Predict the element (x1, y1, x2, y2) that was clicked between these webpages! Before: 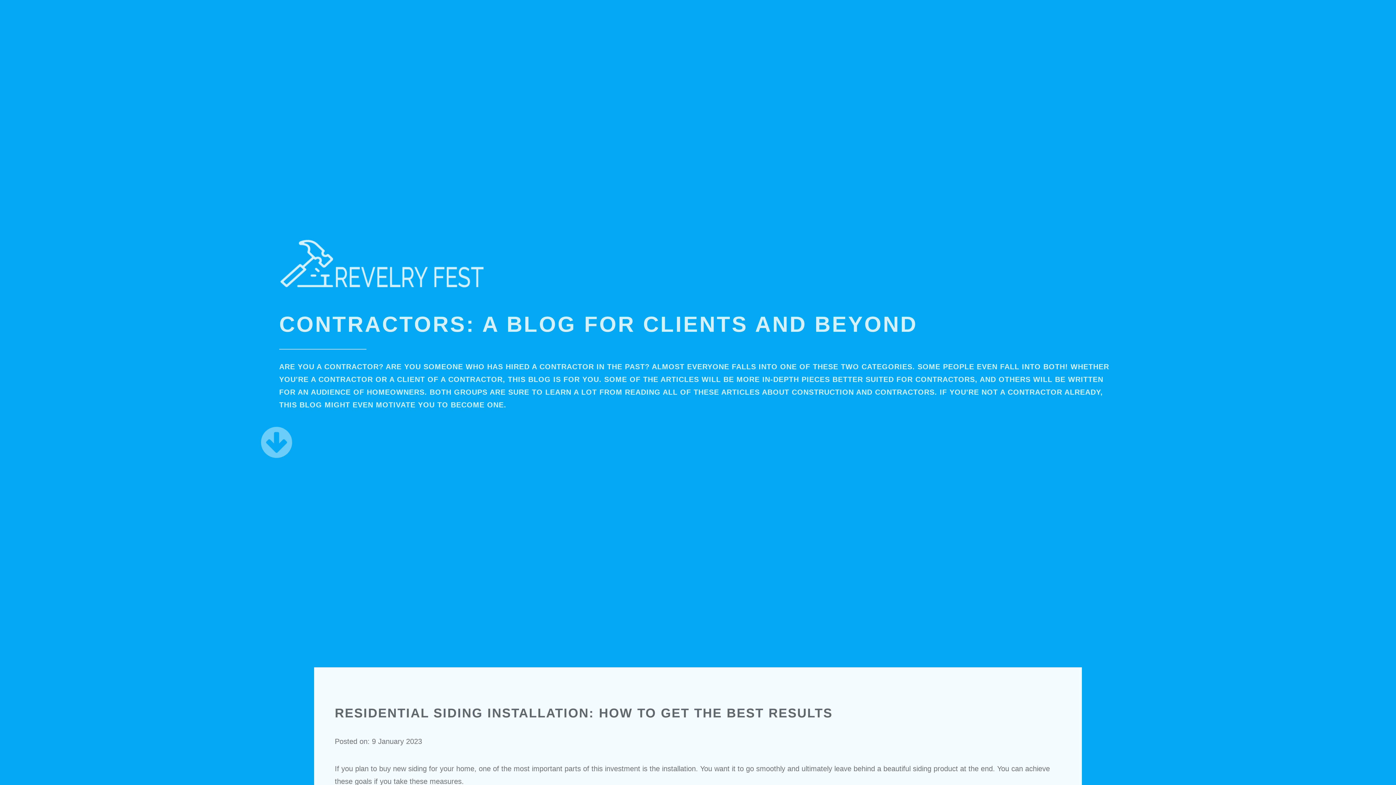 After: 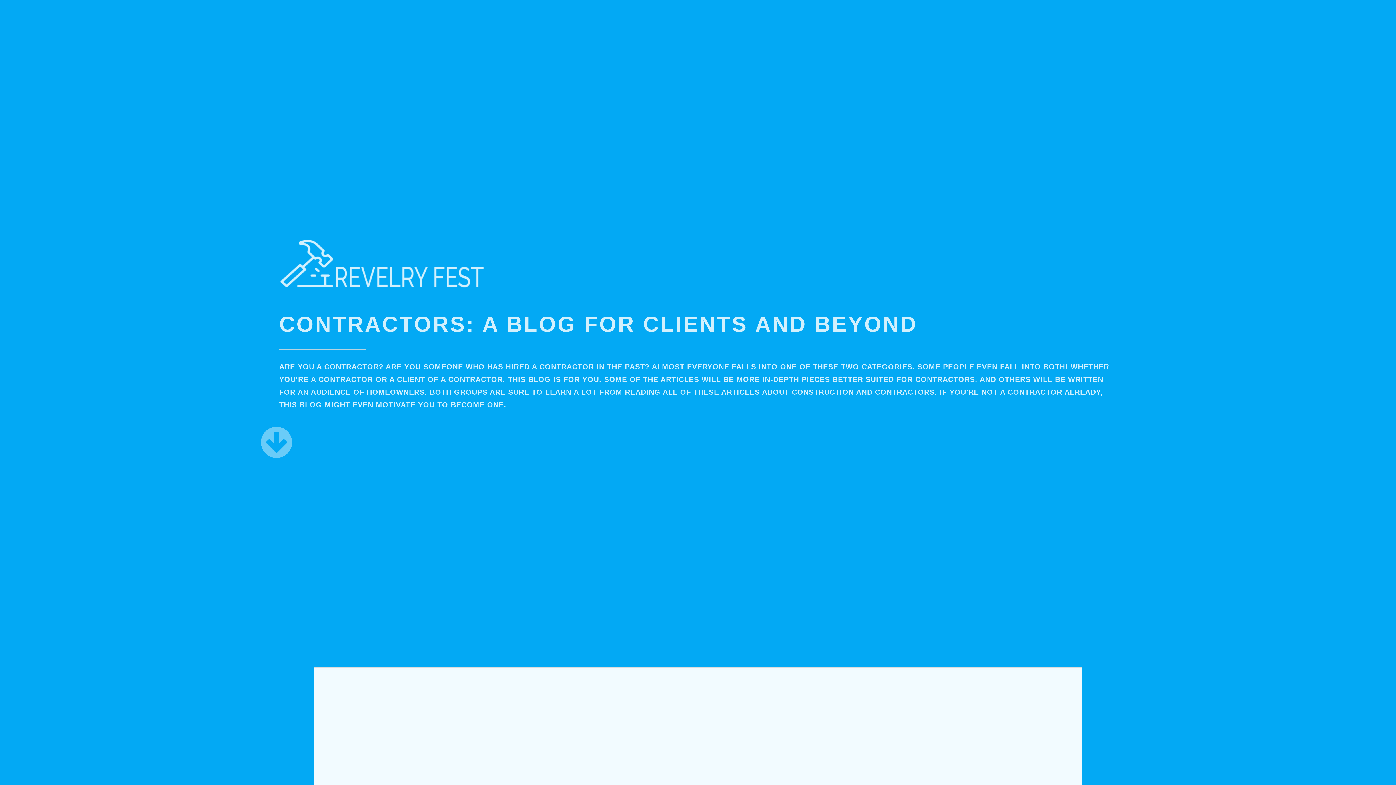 Action: bbox: (279, 282, 490, 290)